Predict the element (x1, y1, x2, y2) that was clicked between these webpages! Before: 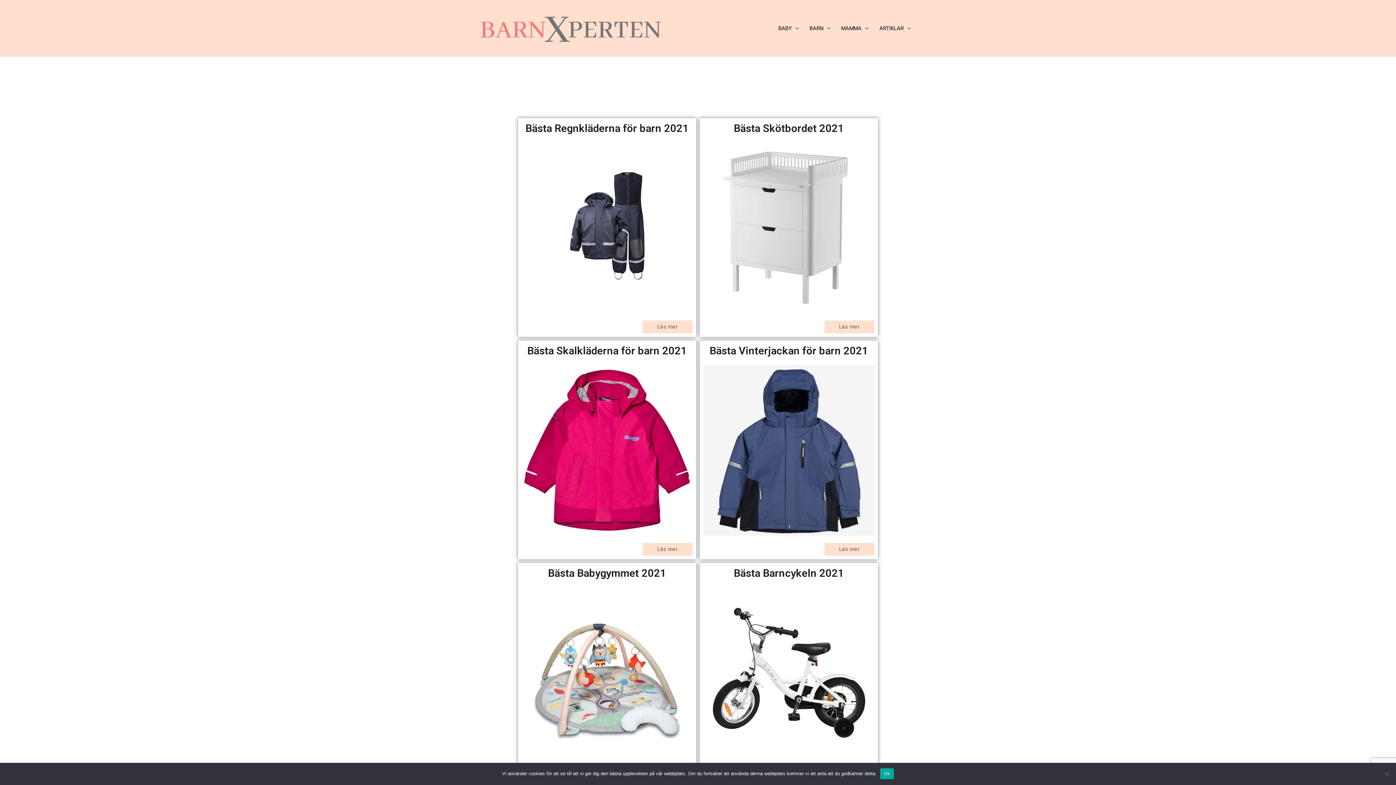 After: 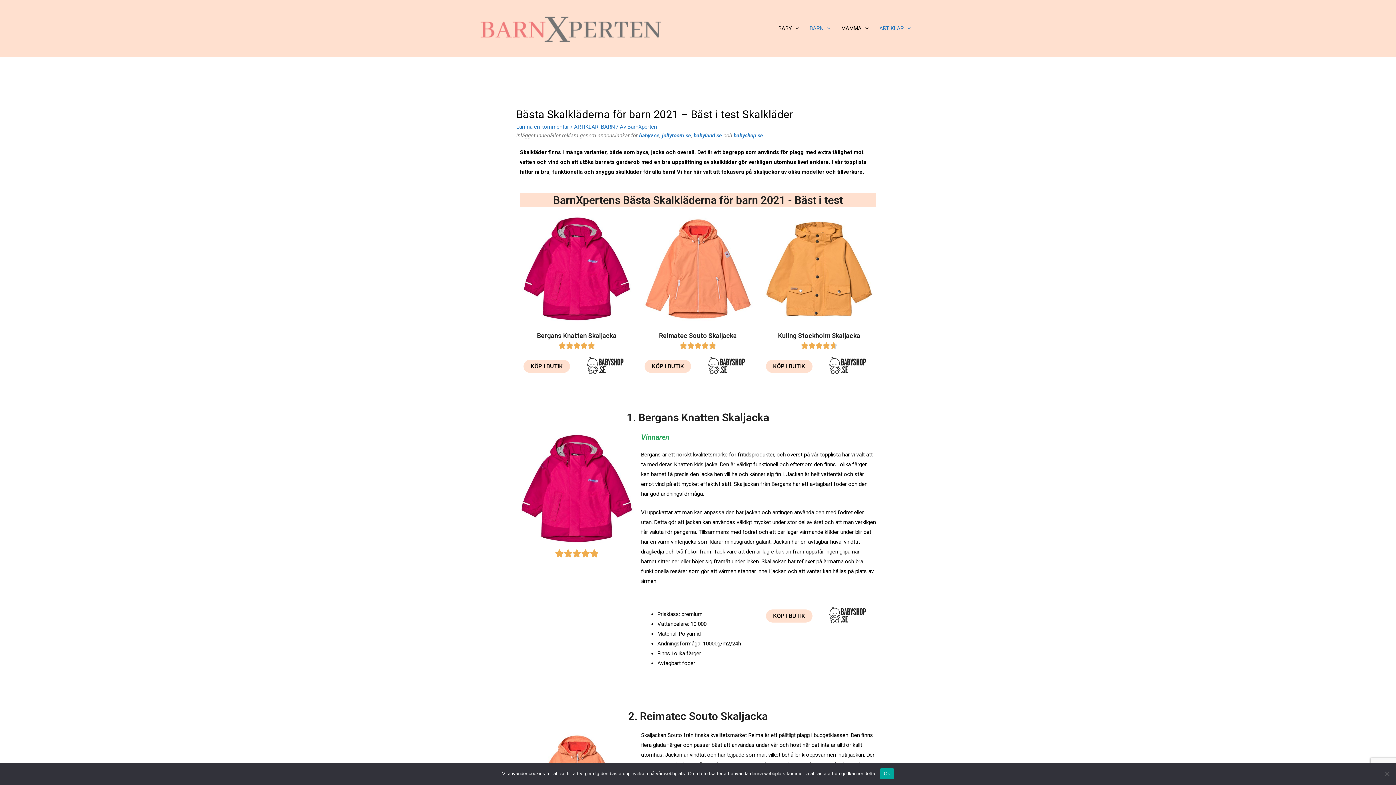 Action: label: Läs mer bbox: (642, 543, 692, 556)